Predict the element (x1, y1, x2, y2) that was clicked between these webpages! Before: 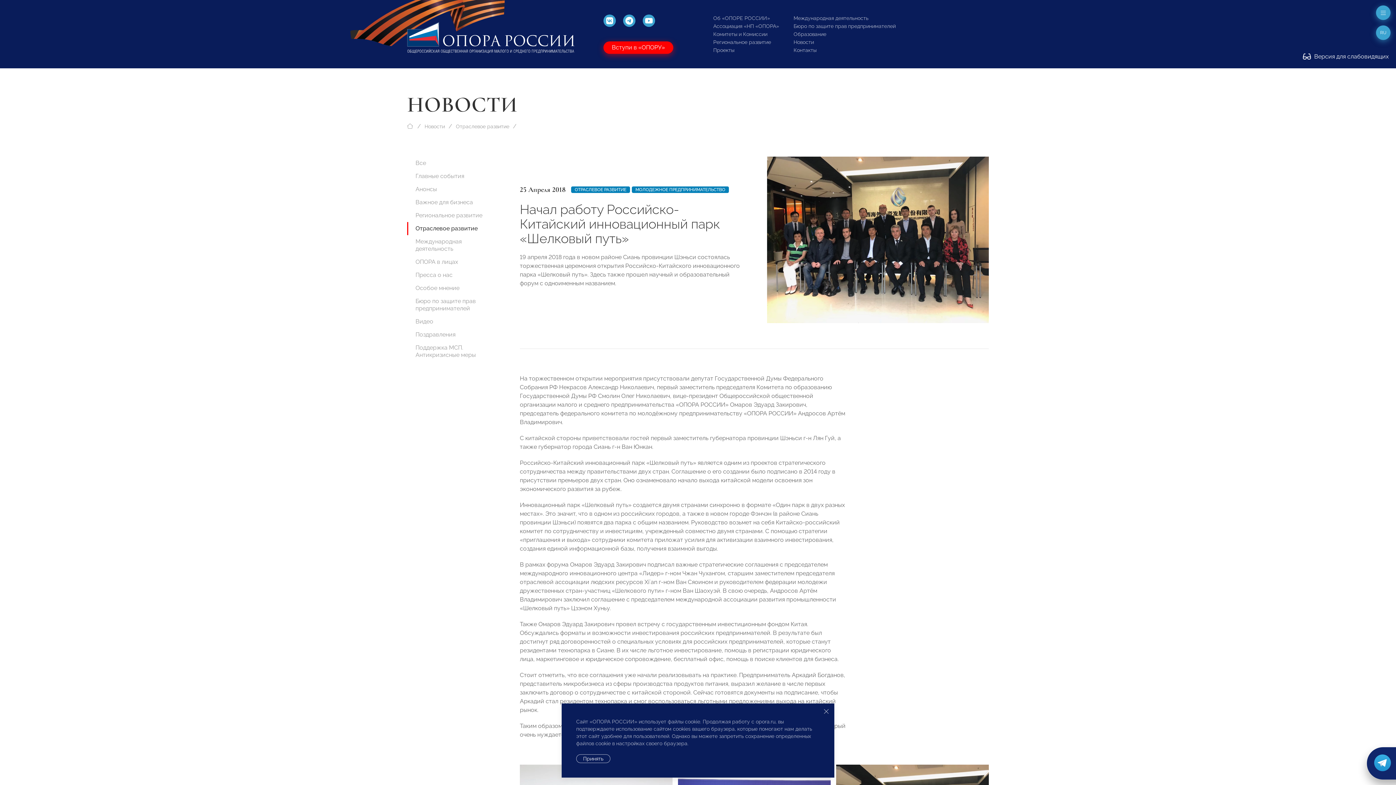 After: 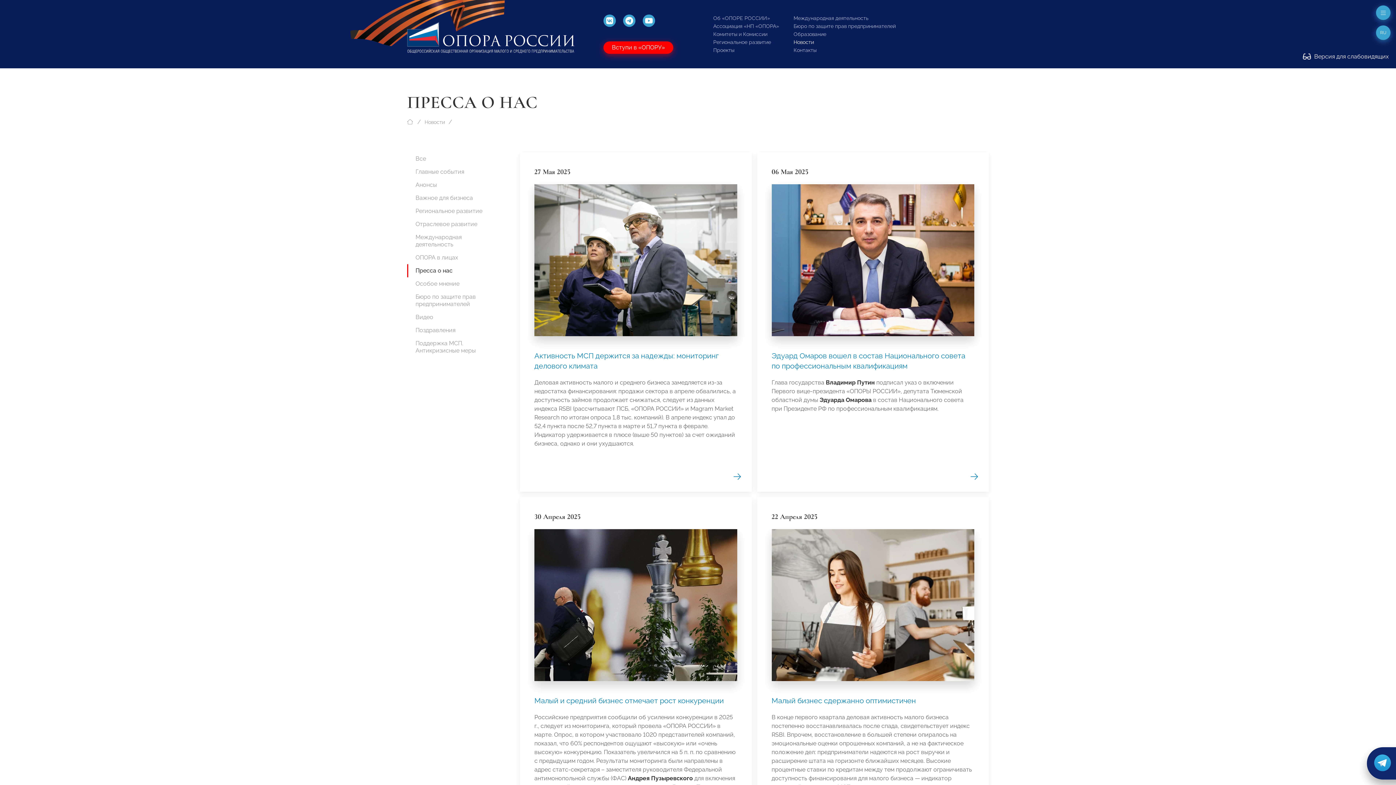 Action: label: Пресса о нас bbox: (407, 268, 494, 281)